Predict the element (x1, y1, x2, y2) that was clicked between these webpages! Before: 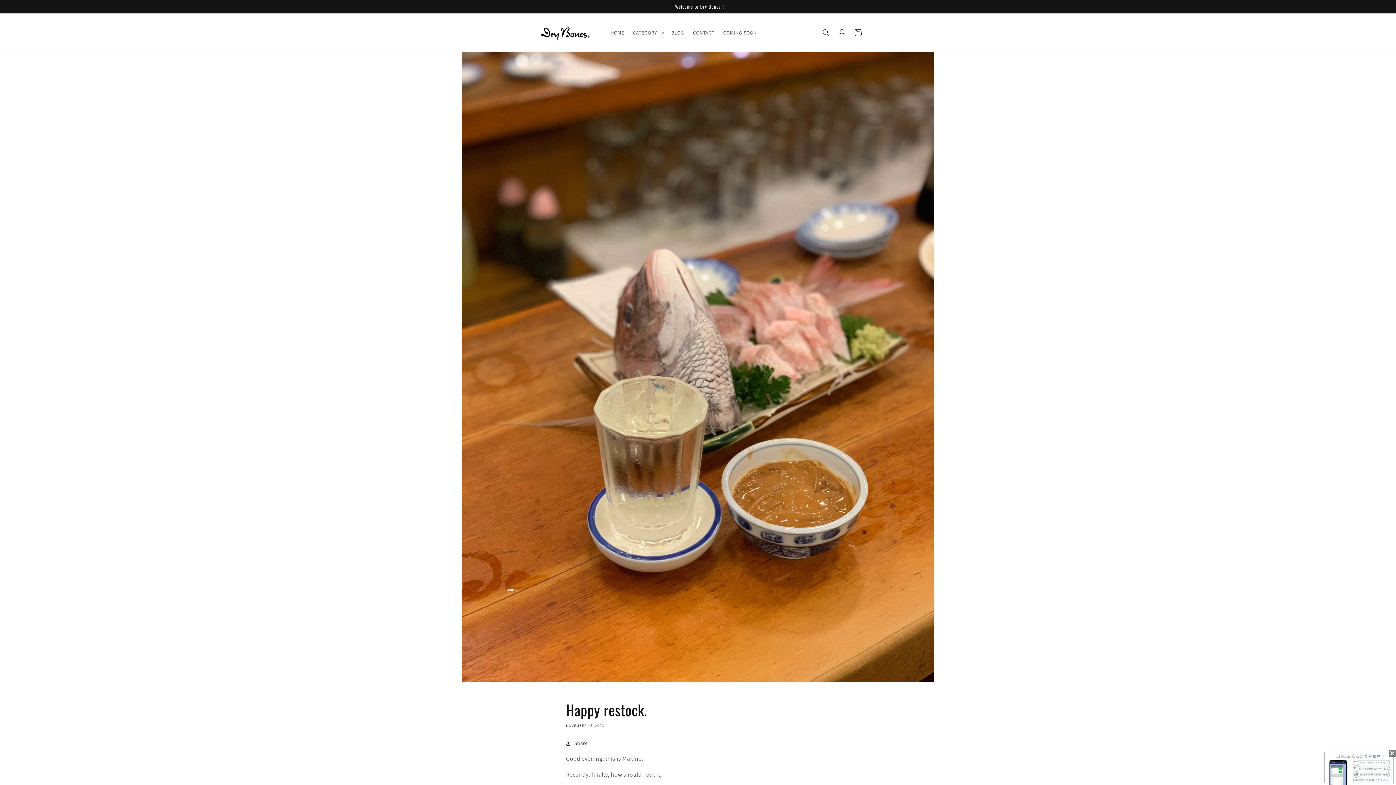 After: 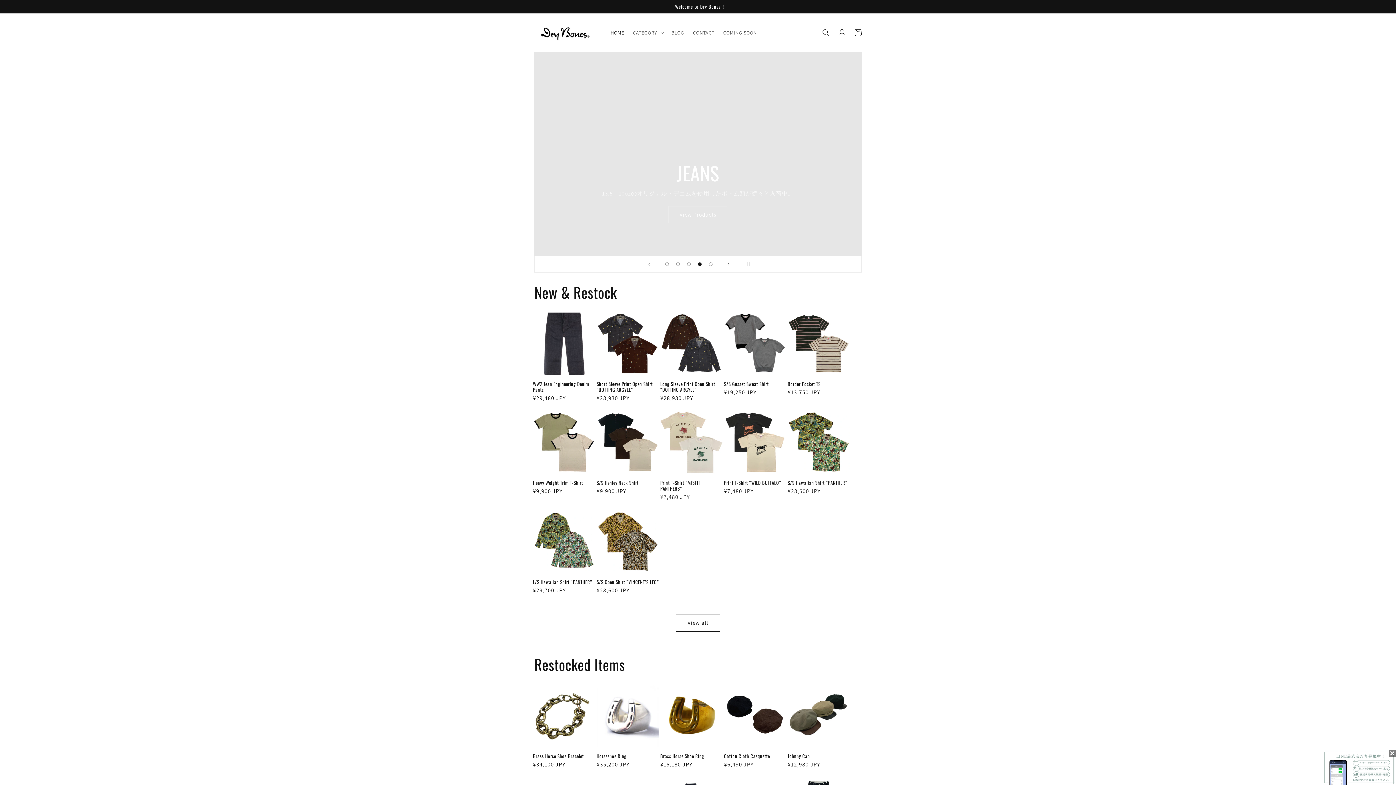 Action: label: HOME bbox: (606, 25, 628, 40)